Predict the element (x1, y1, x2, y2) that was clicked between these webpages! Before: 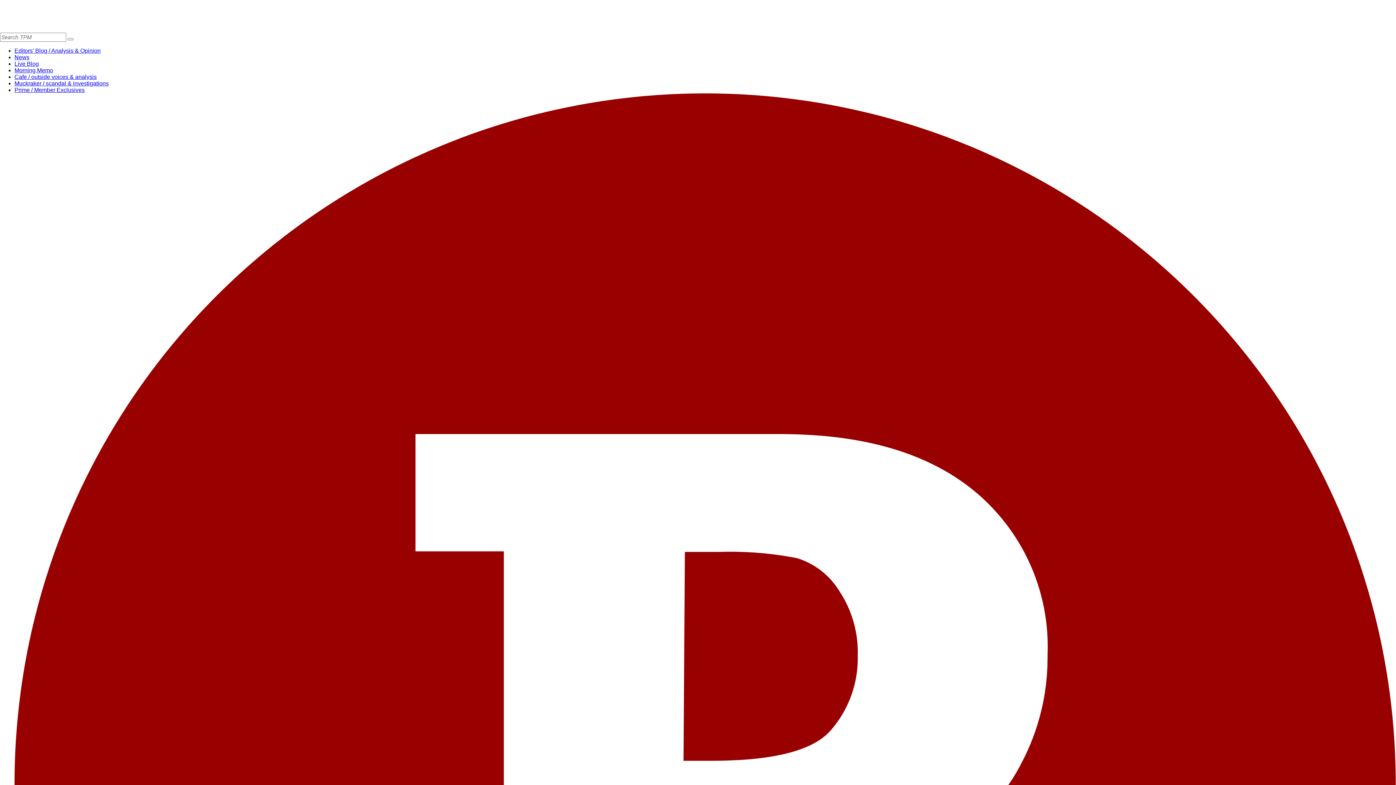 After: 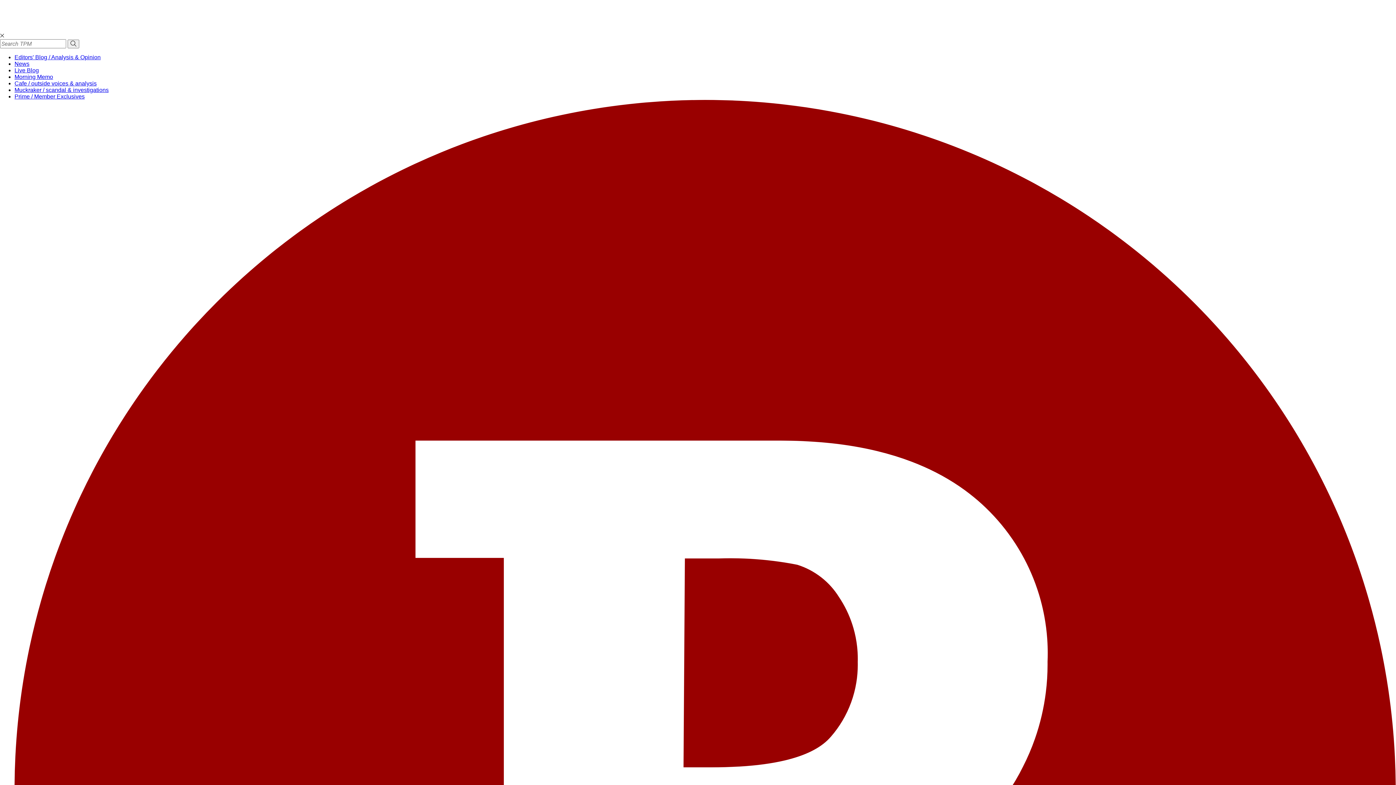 Action: bbox: (14, 67, 53, 73) label: Morning Memo